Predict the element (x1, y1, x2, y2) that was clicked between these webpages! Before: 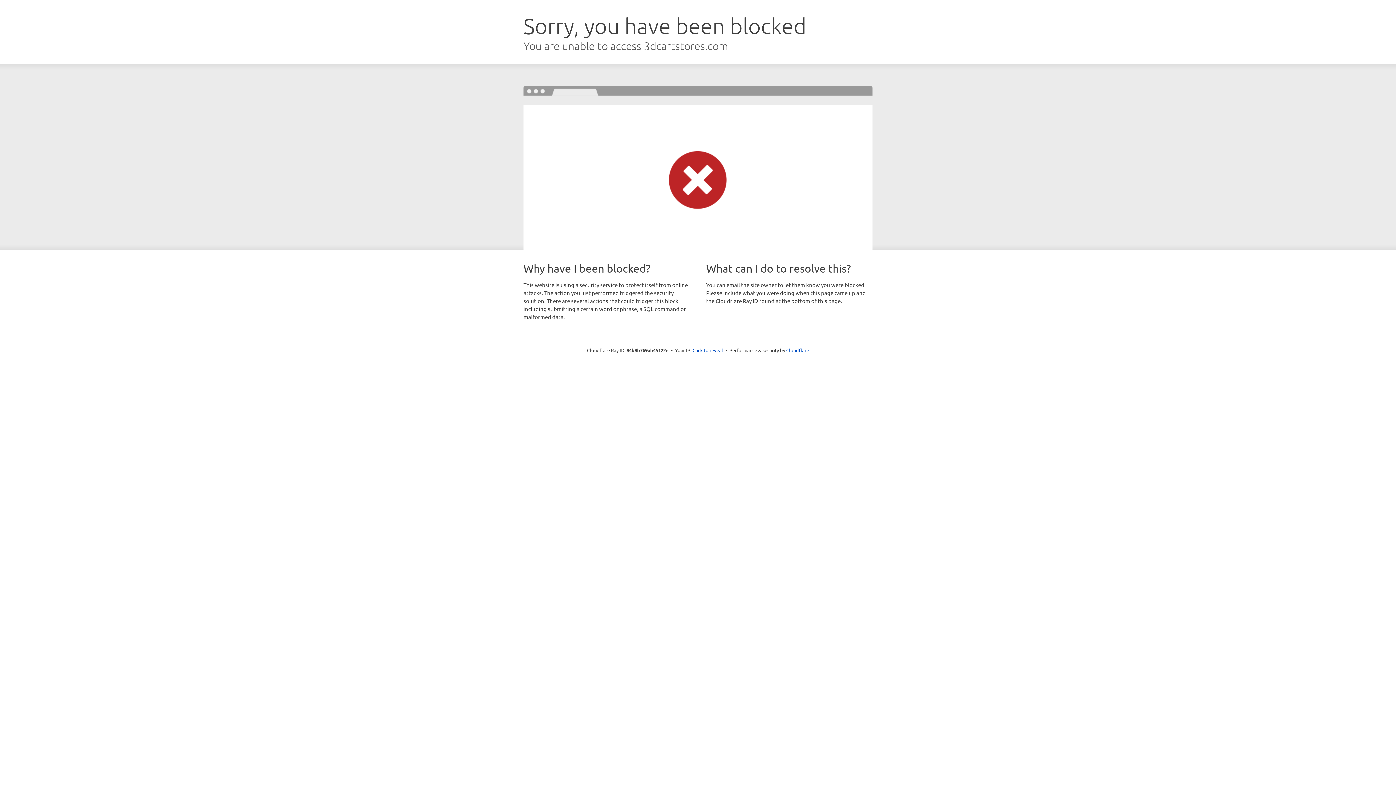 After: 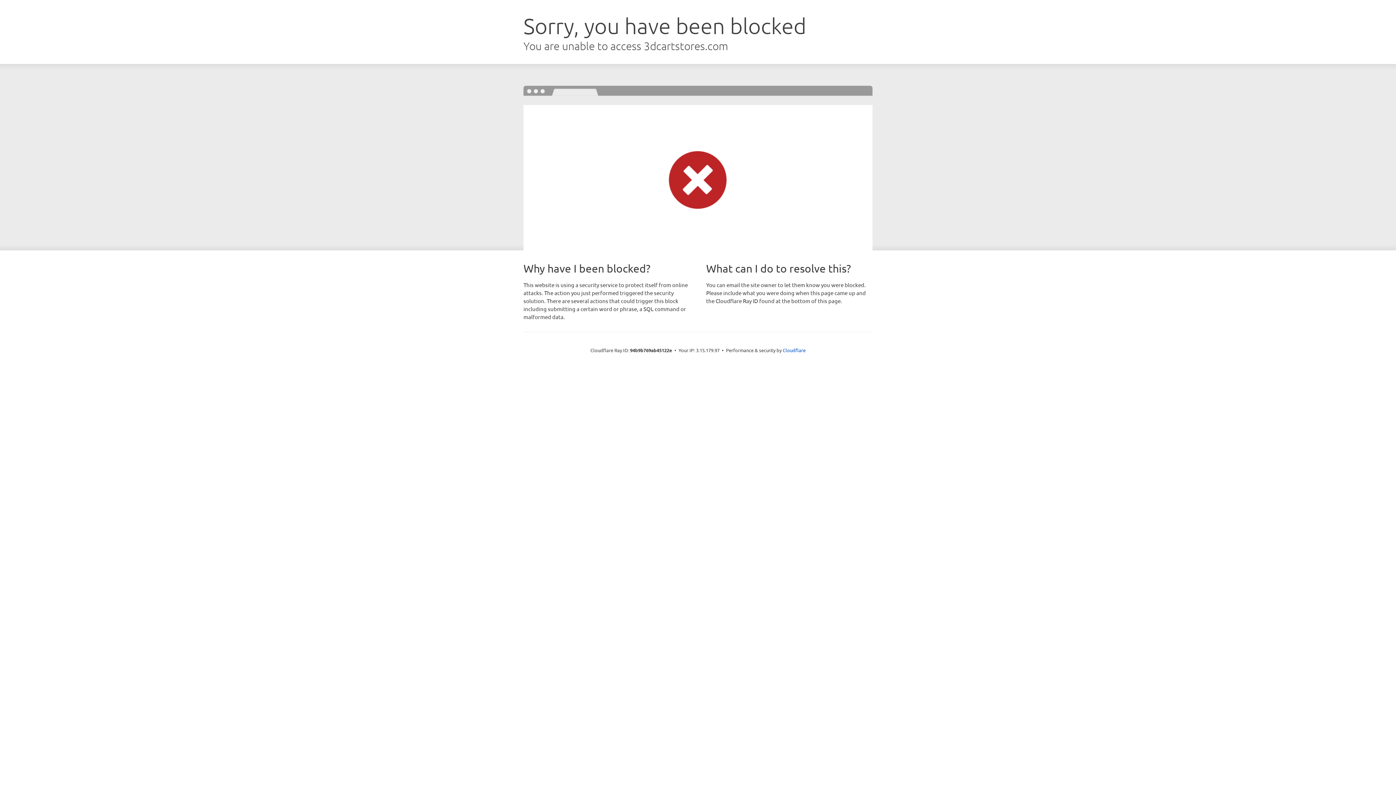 Action: bbox: (692, 346, 723, 353) label: Click to reveal